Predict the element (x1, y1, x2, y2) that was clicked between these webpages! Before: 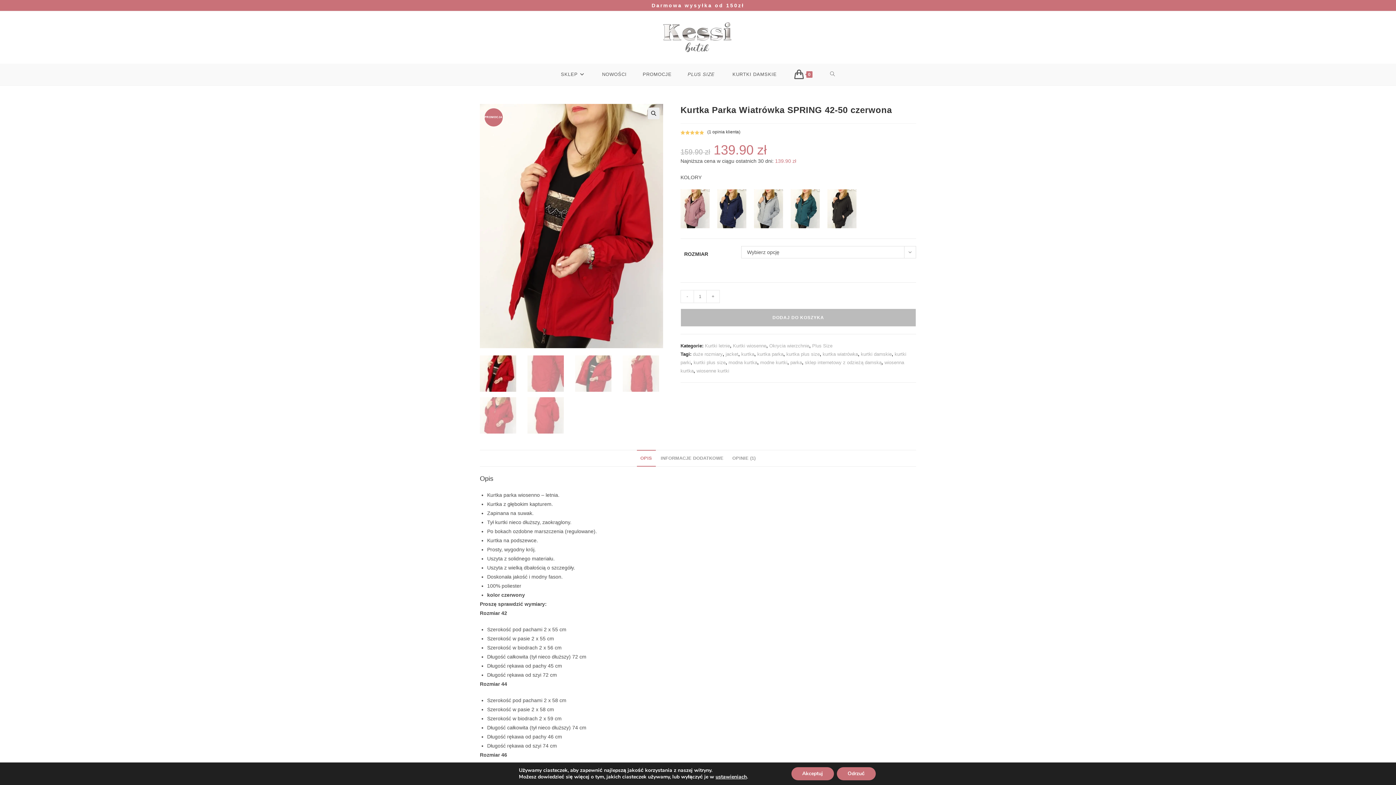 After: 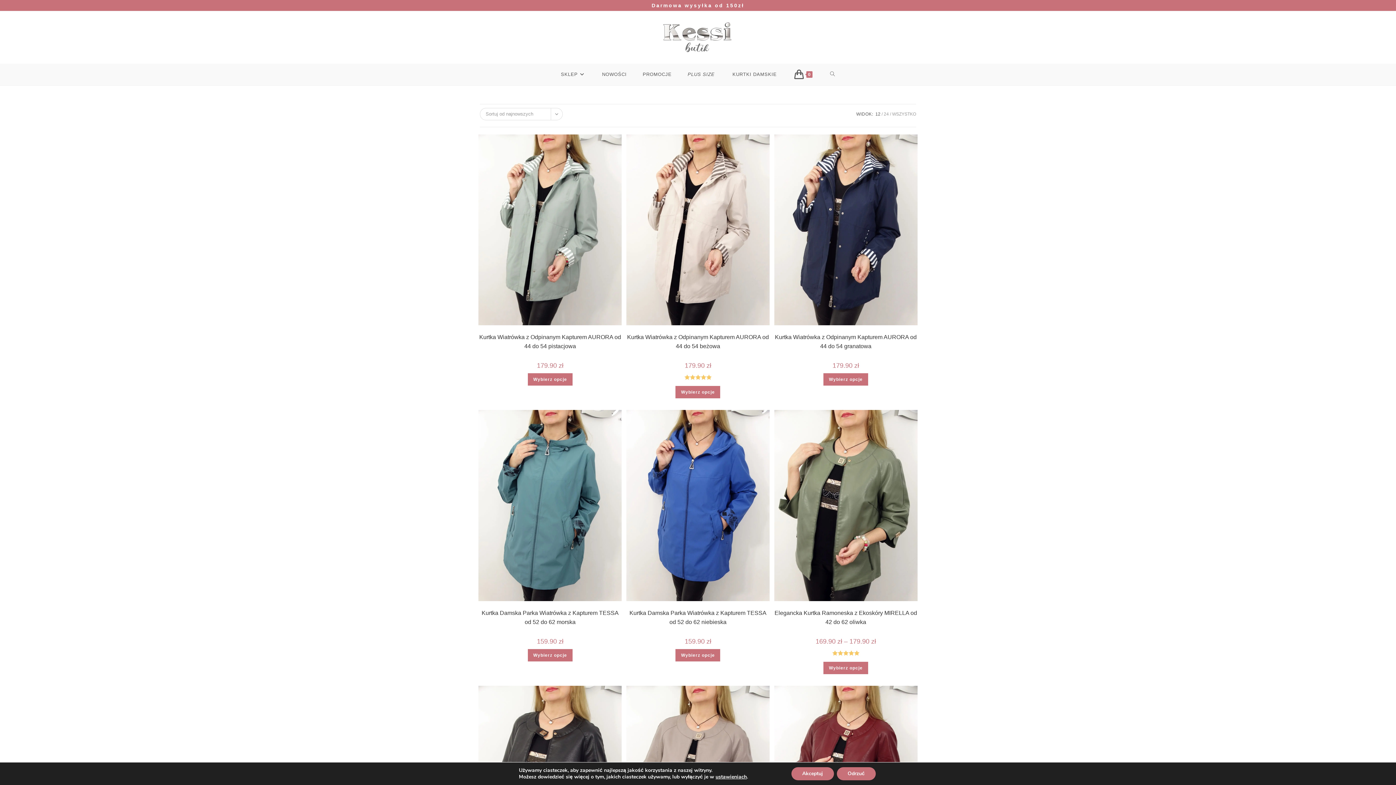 Action: bbox: (733, 343, 766, 348) label: Kurtki wiosenne